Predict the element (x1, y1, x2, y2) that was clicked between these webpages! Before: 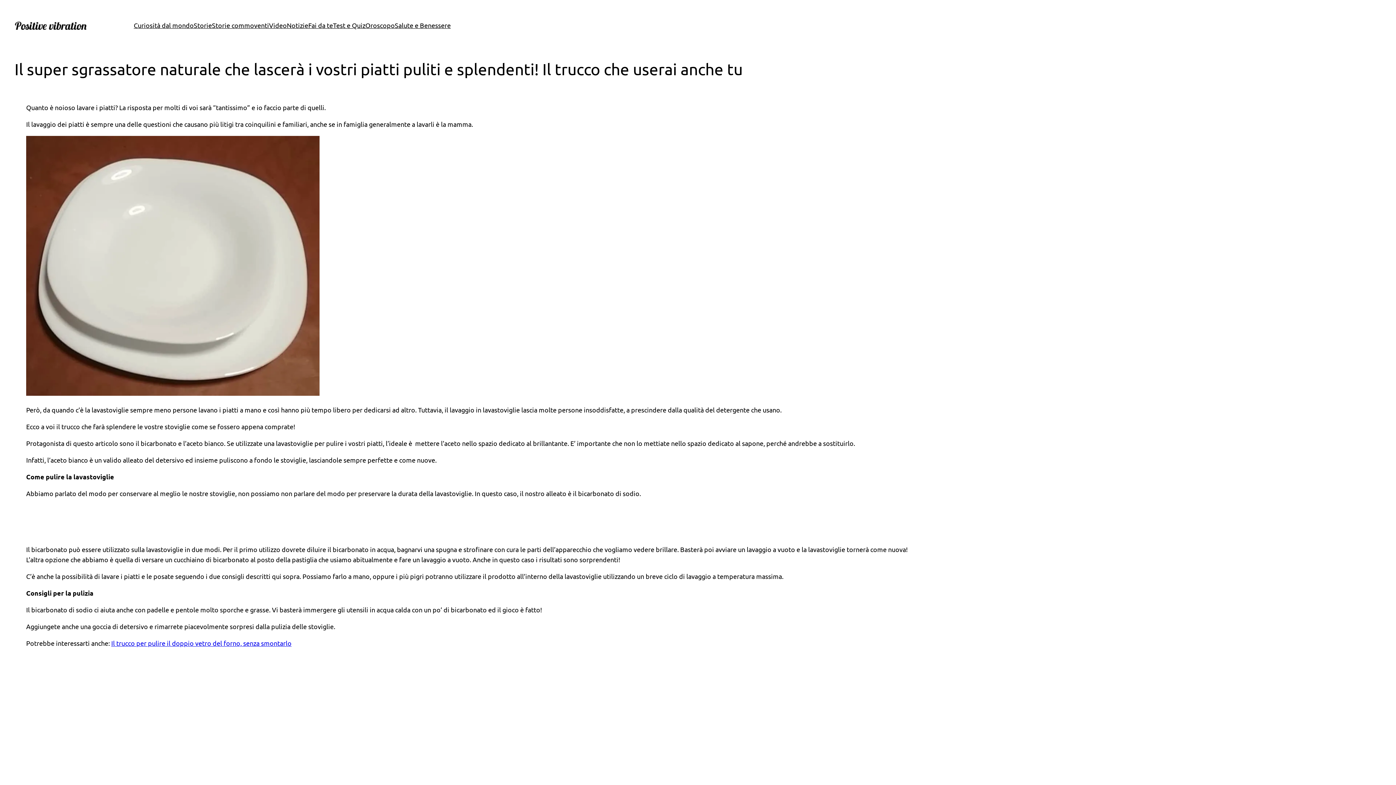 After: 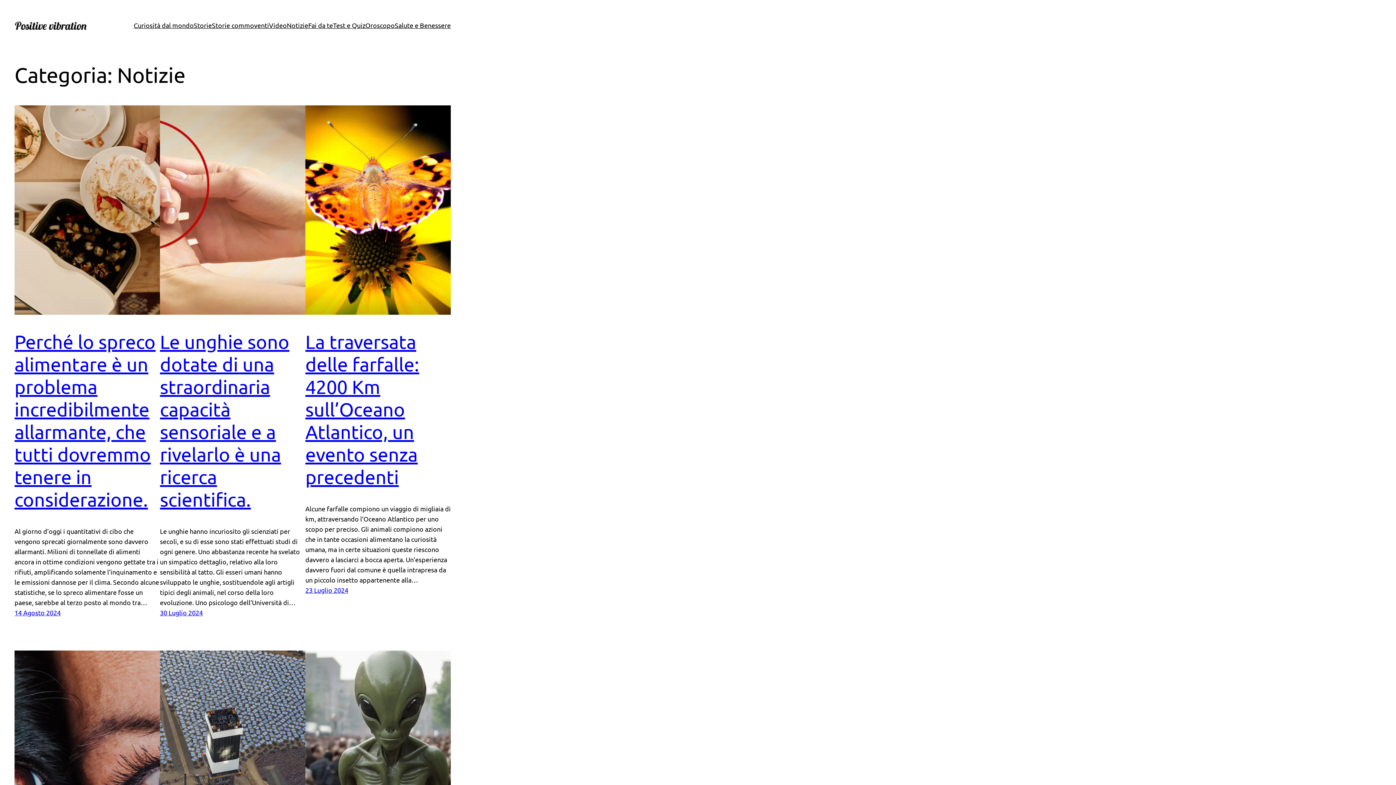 Action: bbox: (286, 20, 308, 30) label: Notizie